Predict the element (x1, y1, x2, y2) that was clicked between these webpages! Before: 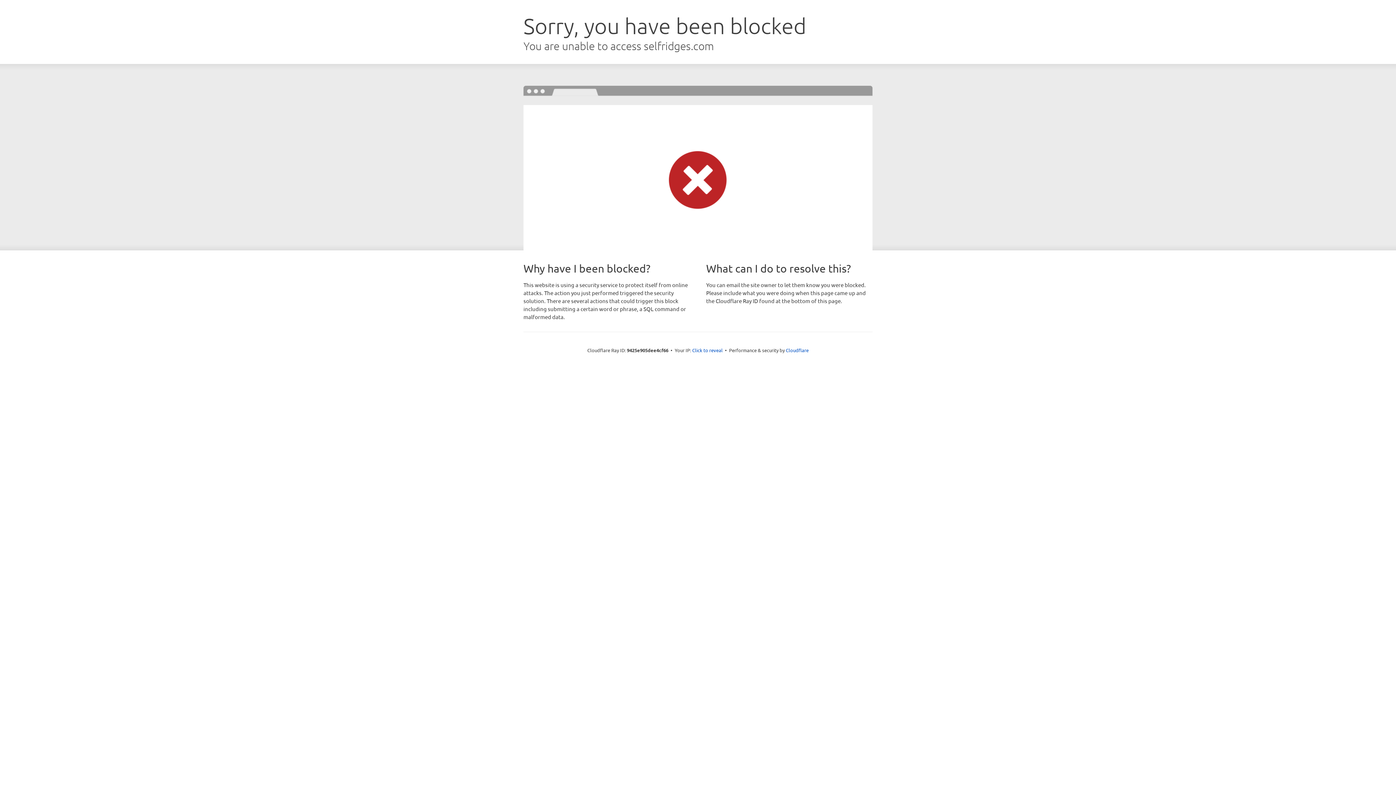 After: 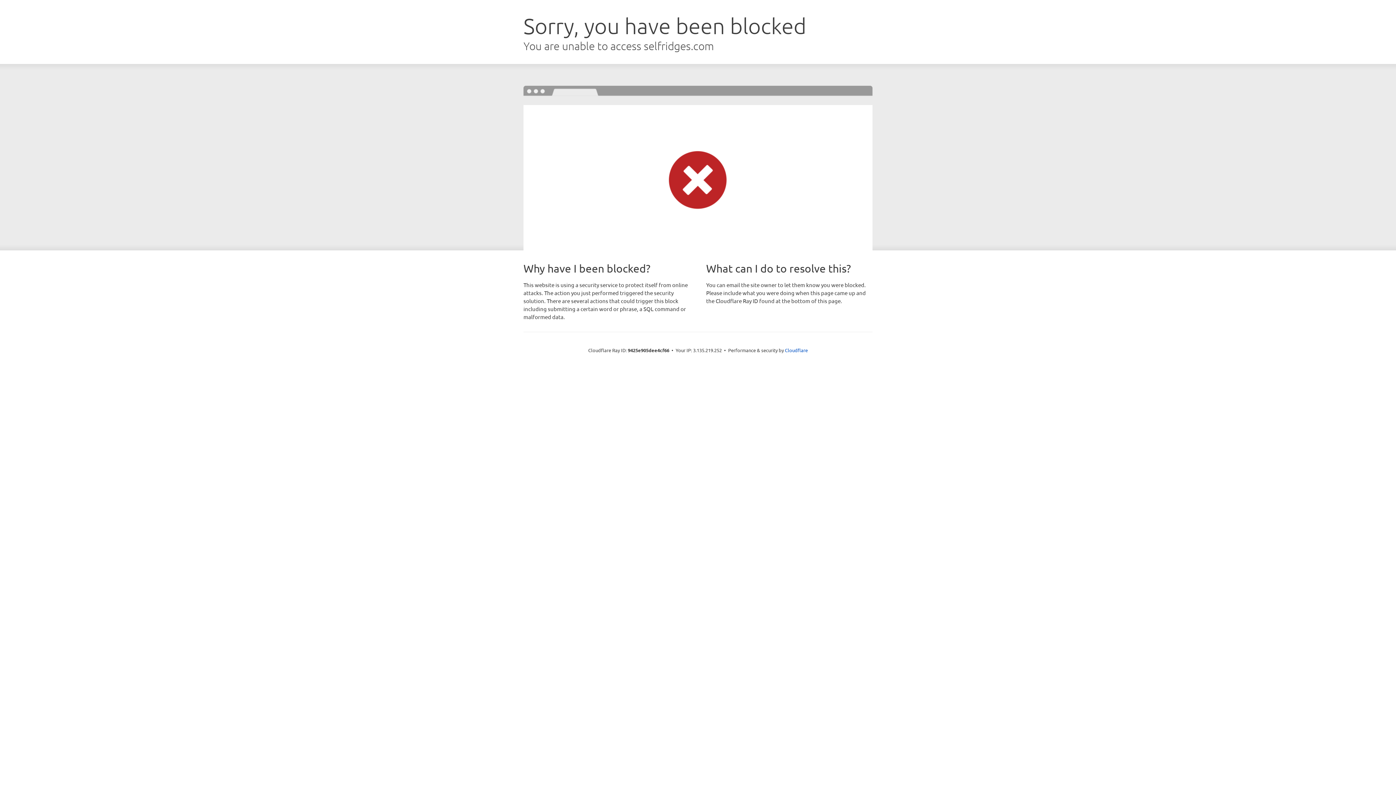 Action: label: Click to reveal bbox: (692, 346, 722, 353)